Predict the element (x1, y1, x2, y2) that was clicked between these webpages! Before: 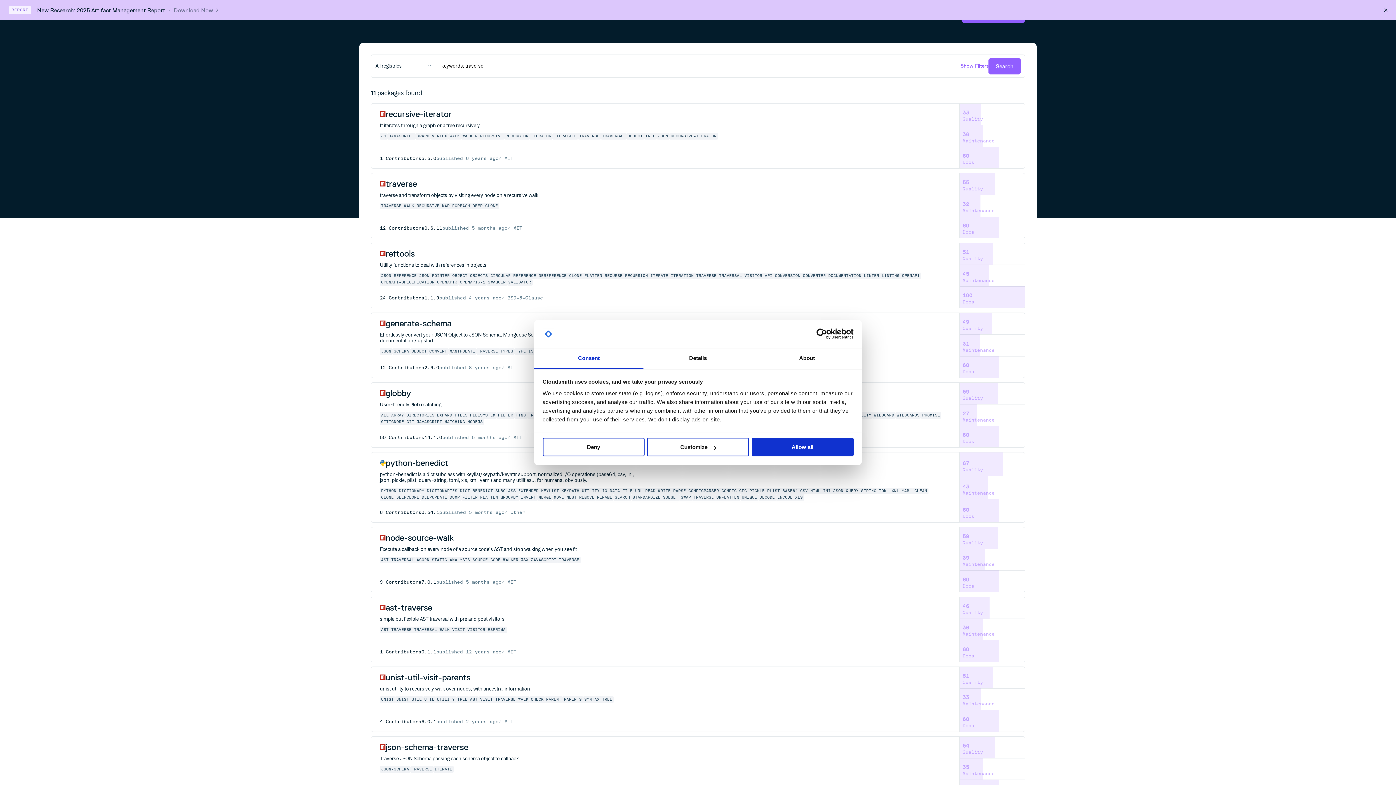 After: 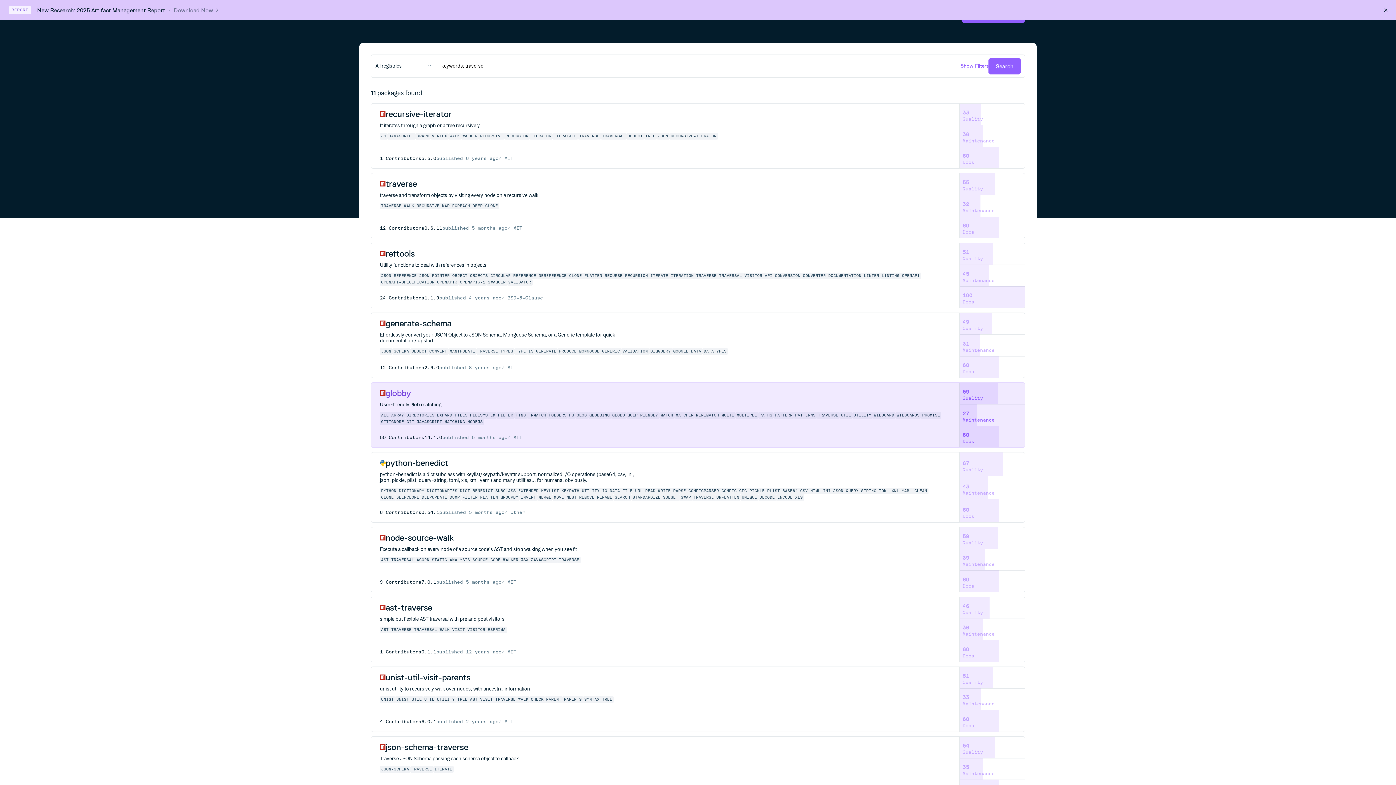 Action: bbox: (542, 438, 644, 456) label: Deny